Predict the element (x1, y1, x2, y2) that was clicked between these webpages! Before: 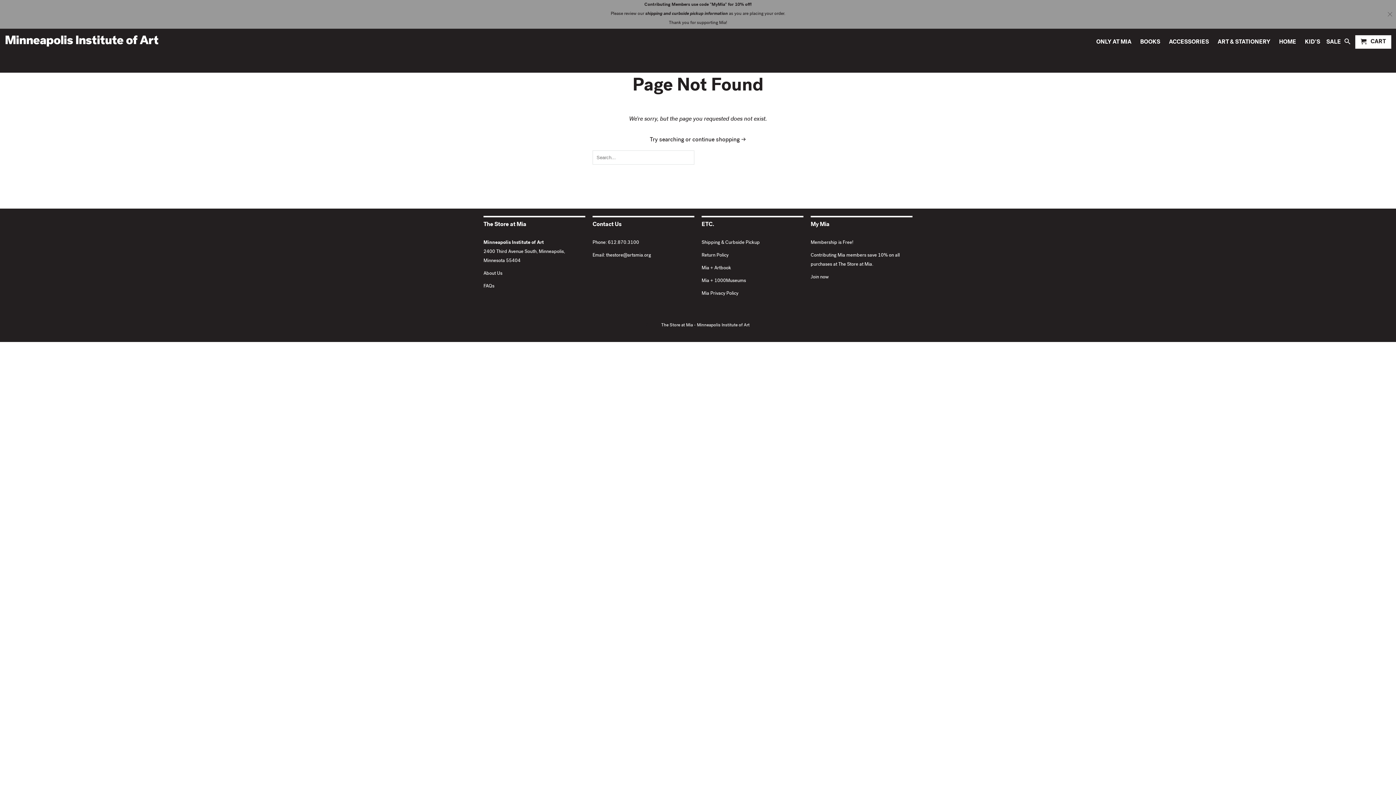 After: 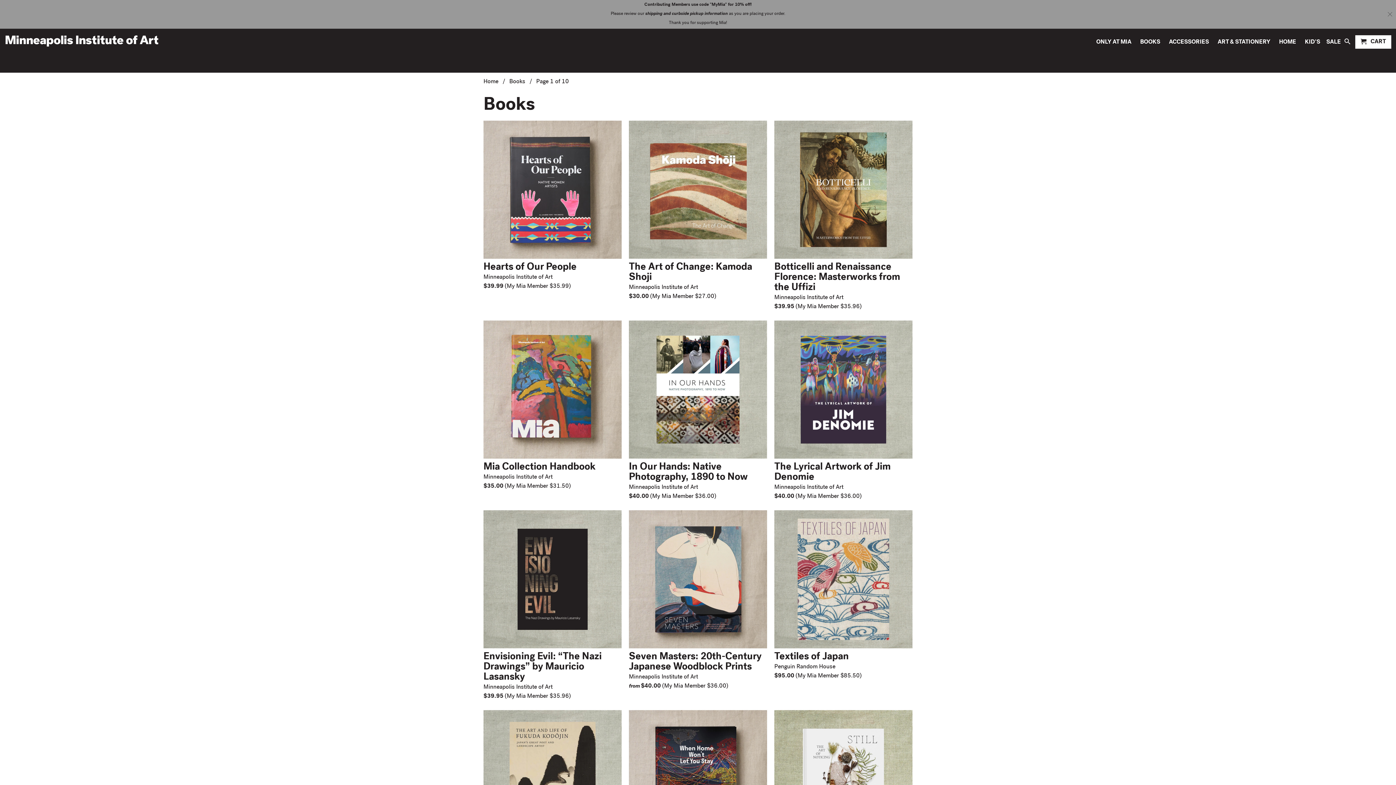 Action: label: BOOKS bbox: (1137, 35, 1163, 48)